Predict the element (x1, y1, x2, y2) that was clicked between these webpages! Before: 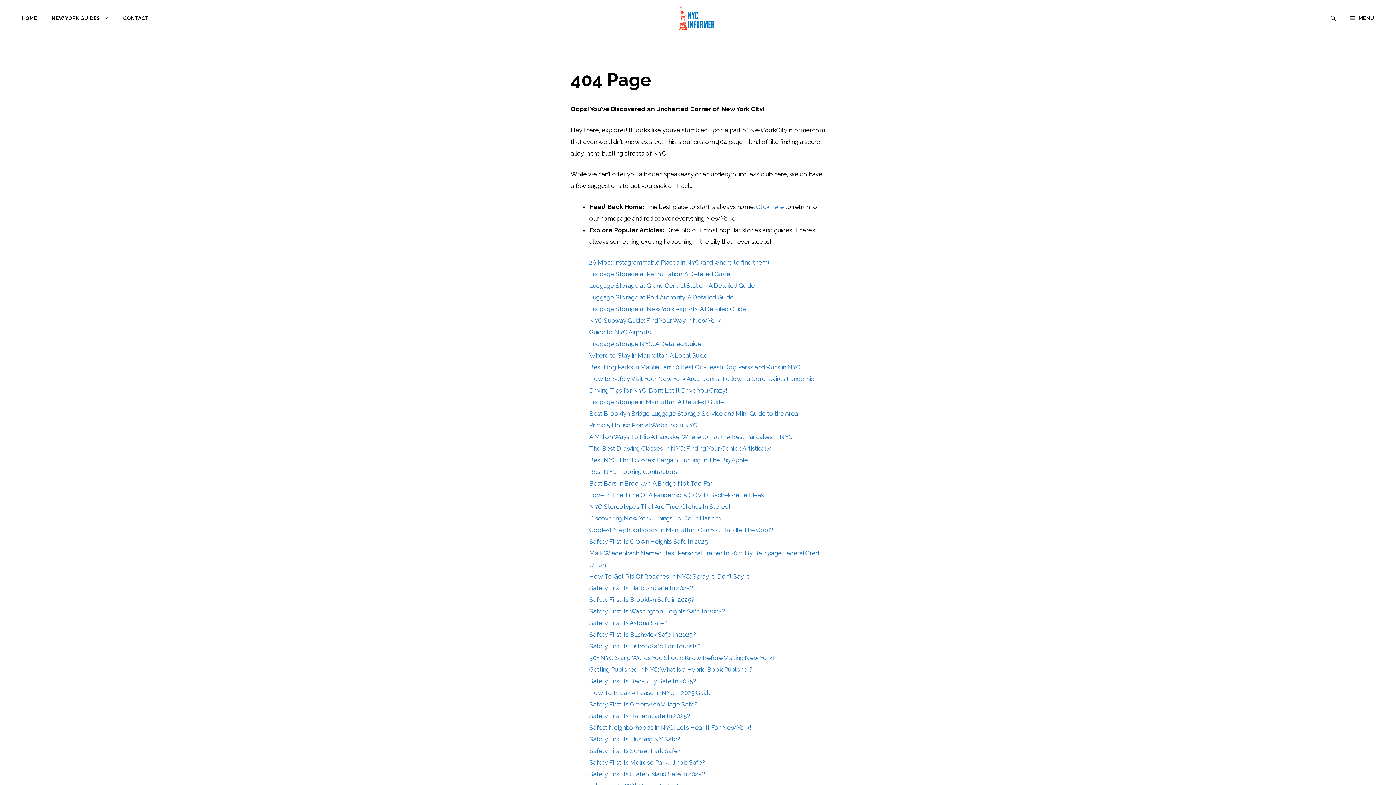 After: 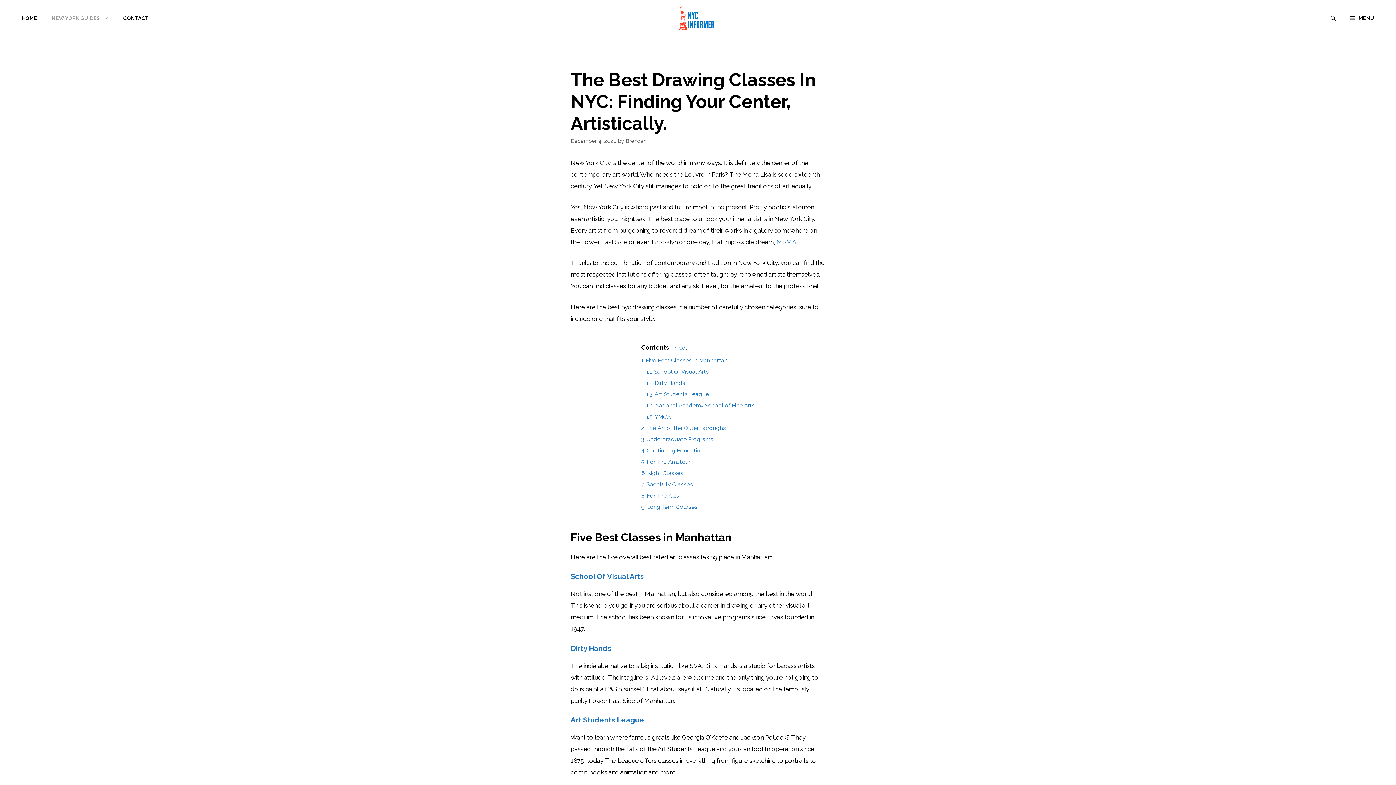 Action: label: The Best Drawing Classes In NYC: Finding Your Center, Artistically. bbox: (589, 445, 771, 452)